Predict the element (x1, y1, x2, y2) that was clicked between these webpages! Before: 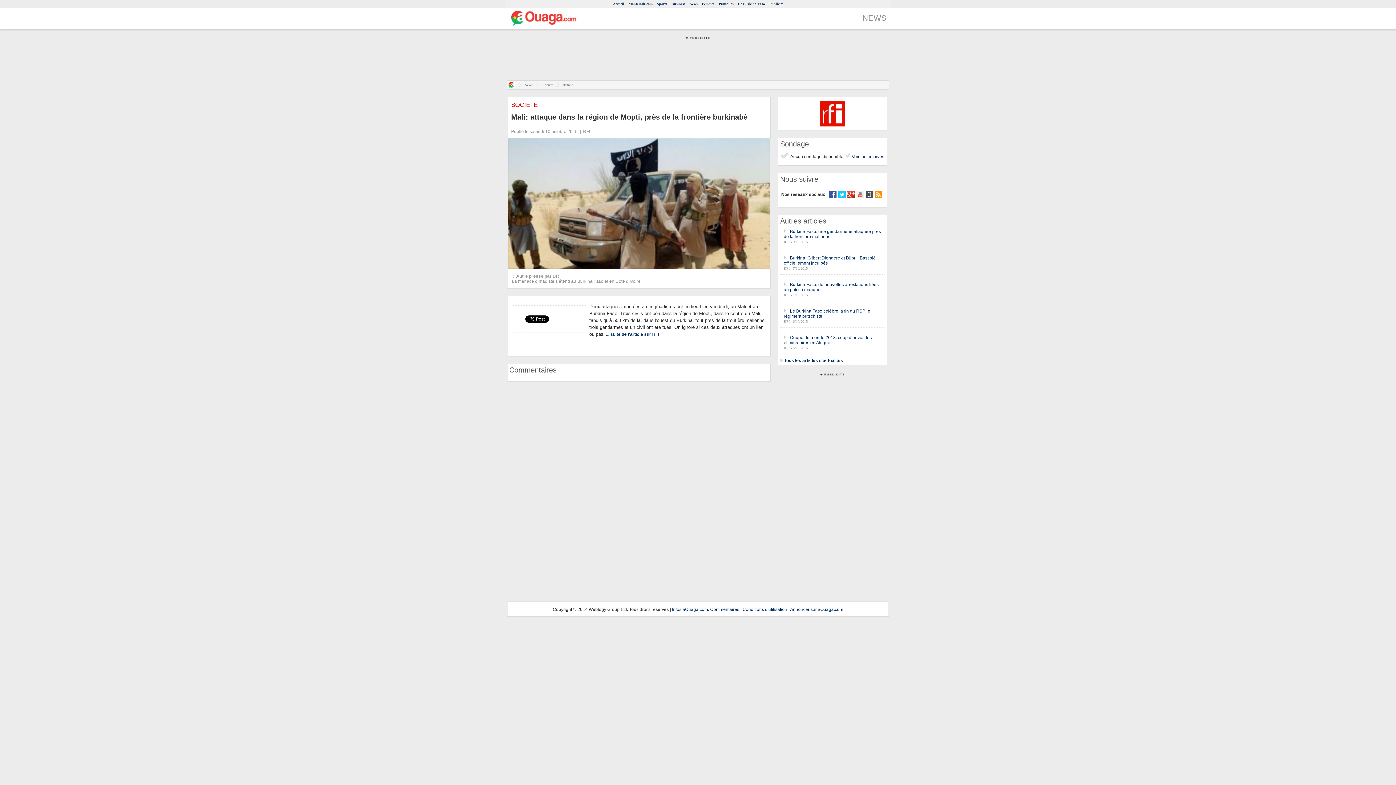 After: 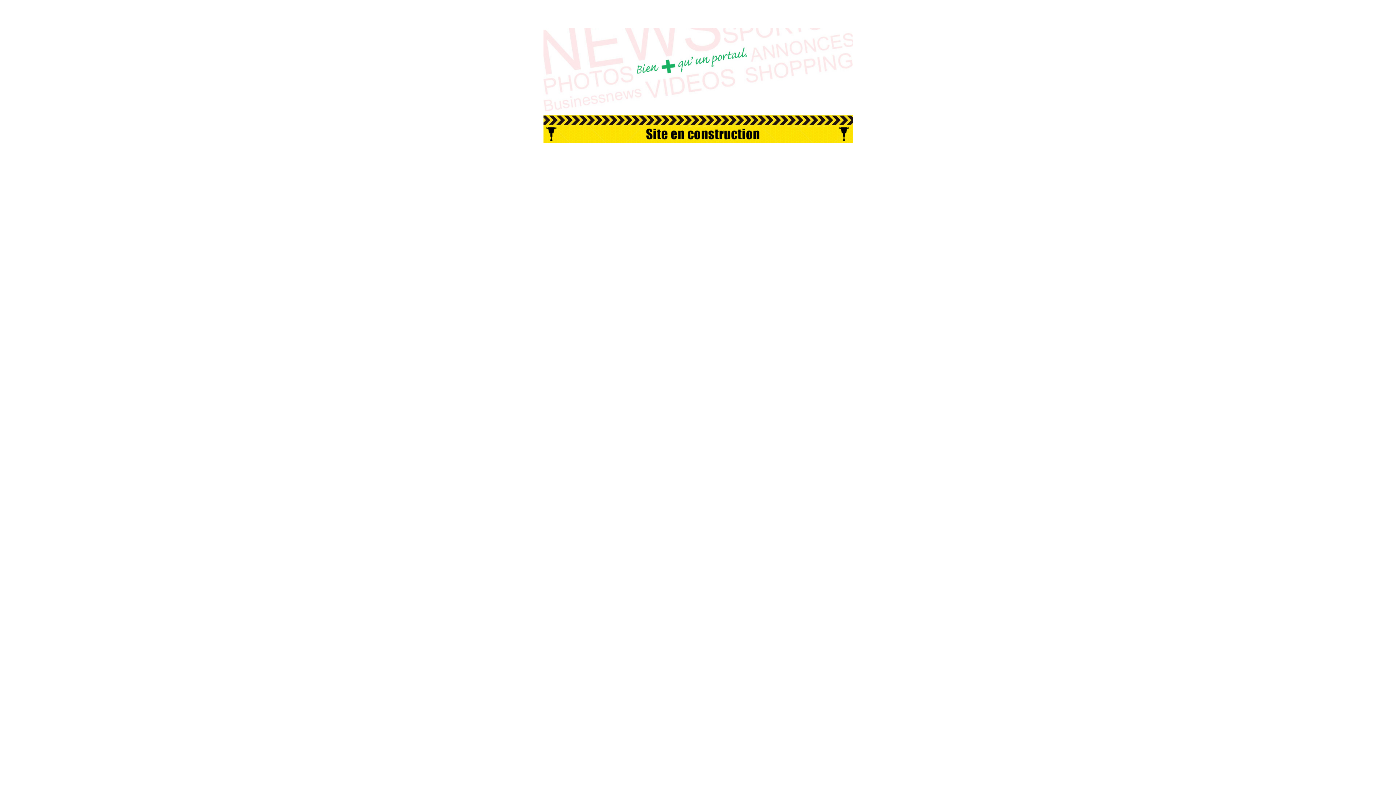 Action: bbox: (718, 1, 733, 5) label: Pratiques